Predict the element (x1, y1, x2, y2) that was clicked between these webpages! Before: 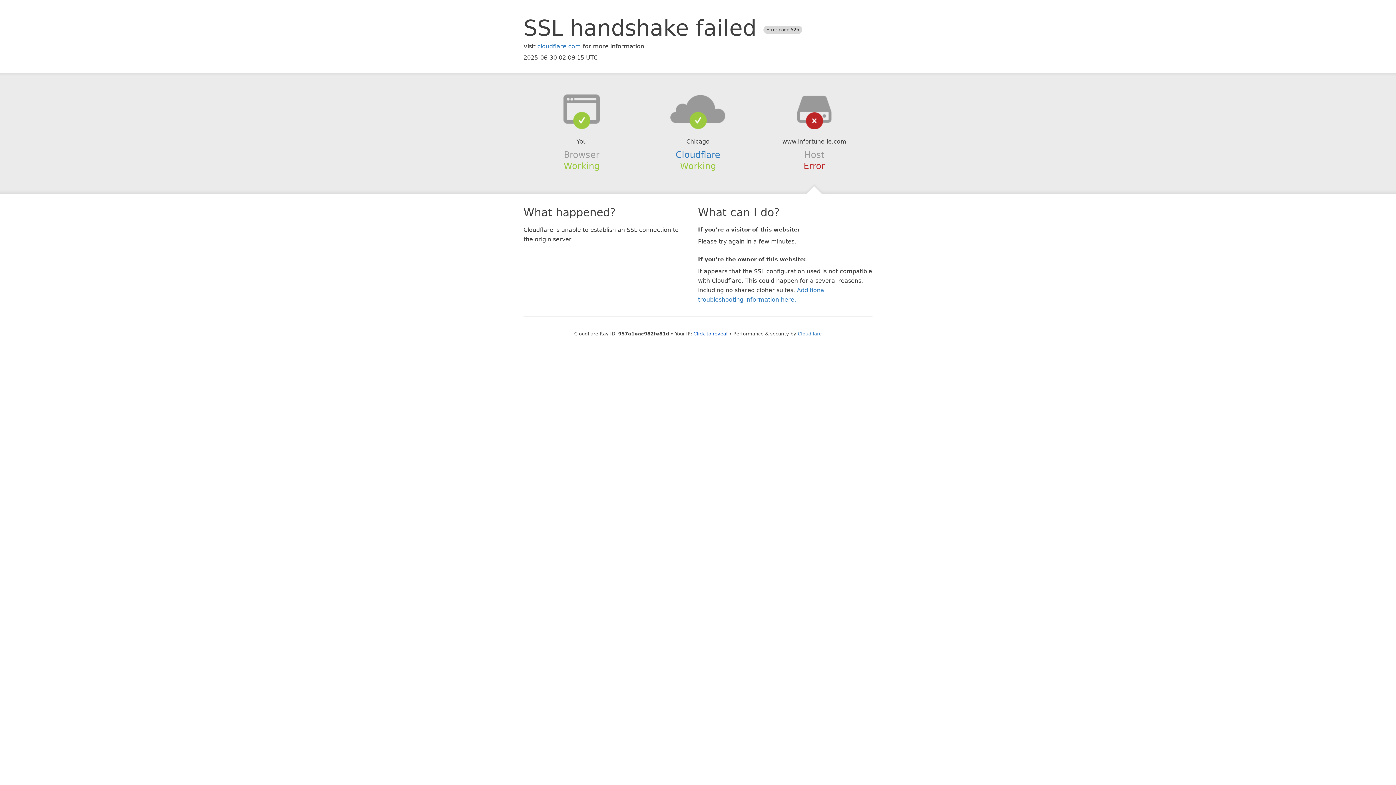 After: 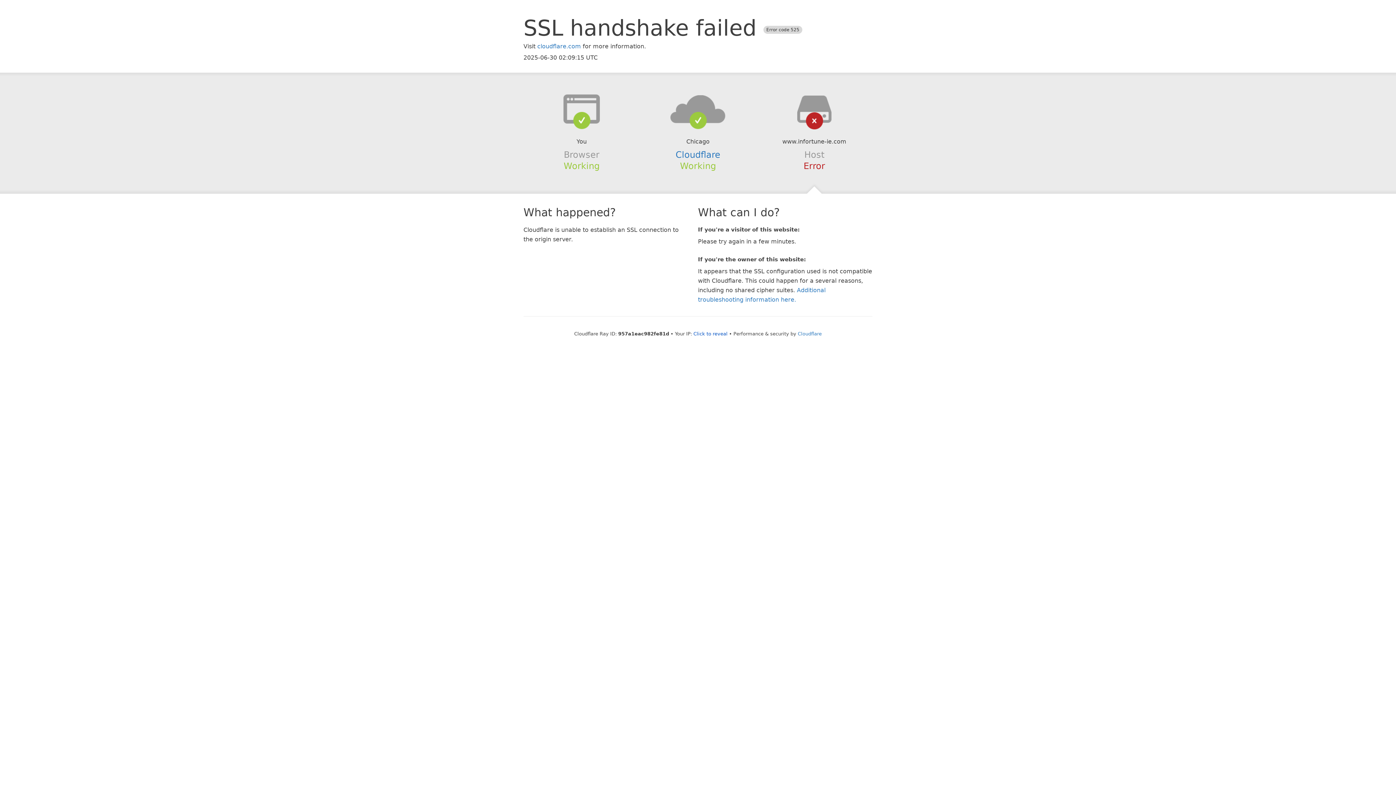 Action: bbox: (639, 94, 756, 123)